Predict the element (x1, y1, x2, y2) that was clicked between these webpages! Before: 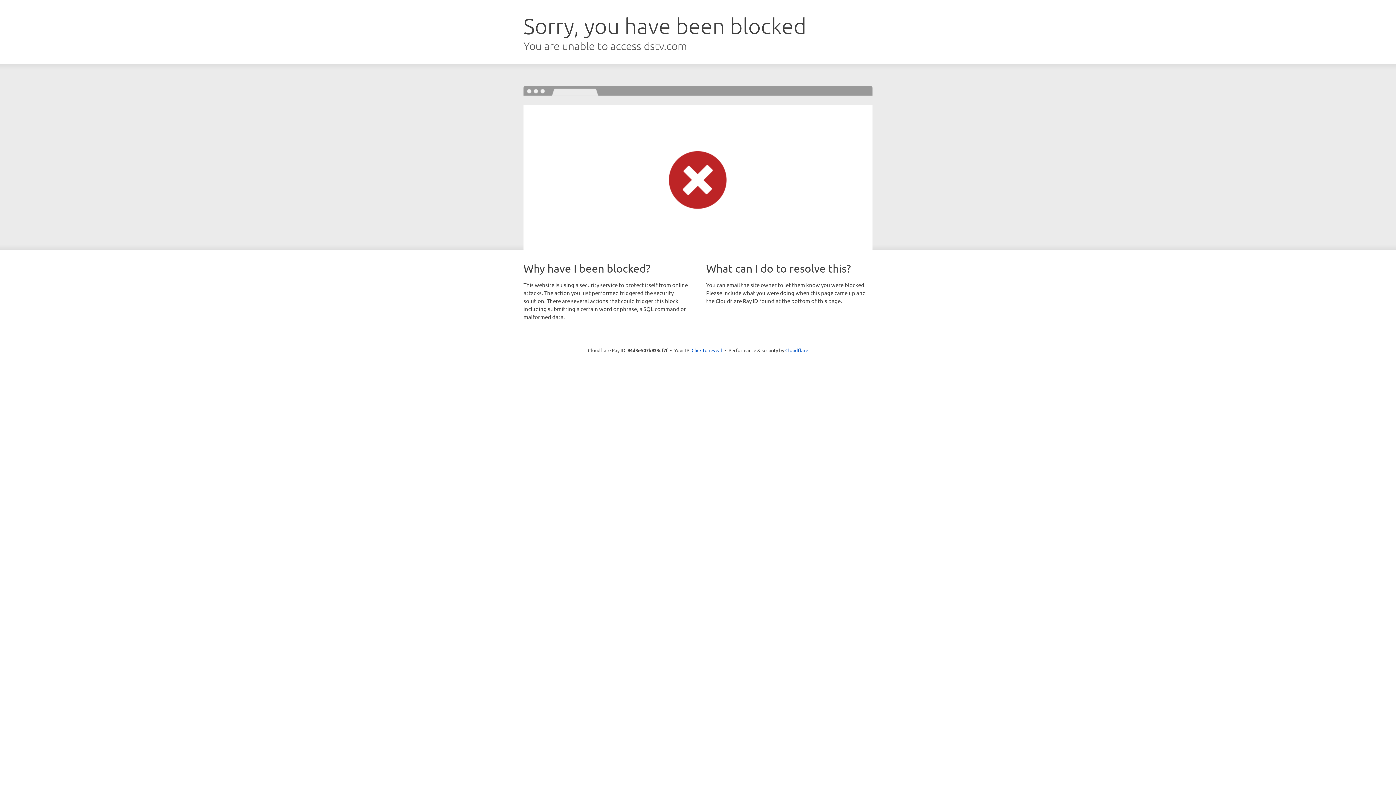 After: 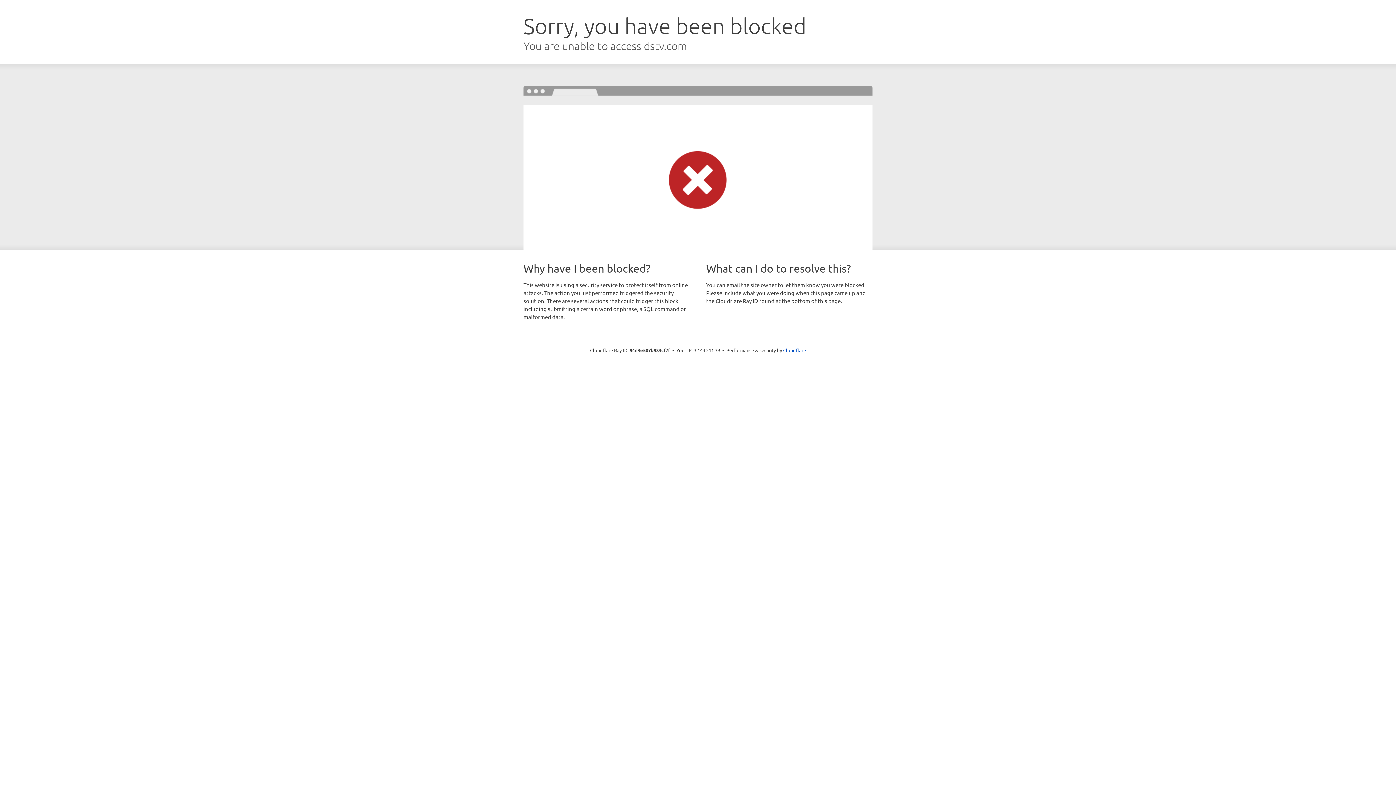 Action: label: Click to reveal bbox: (691, 346, 722, 353)